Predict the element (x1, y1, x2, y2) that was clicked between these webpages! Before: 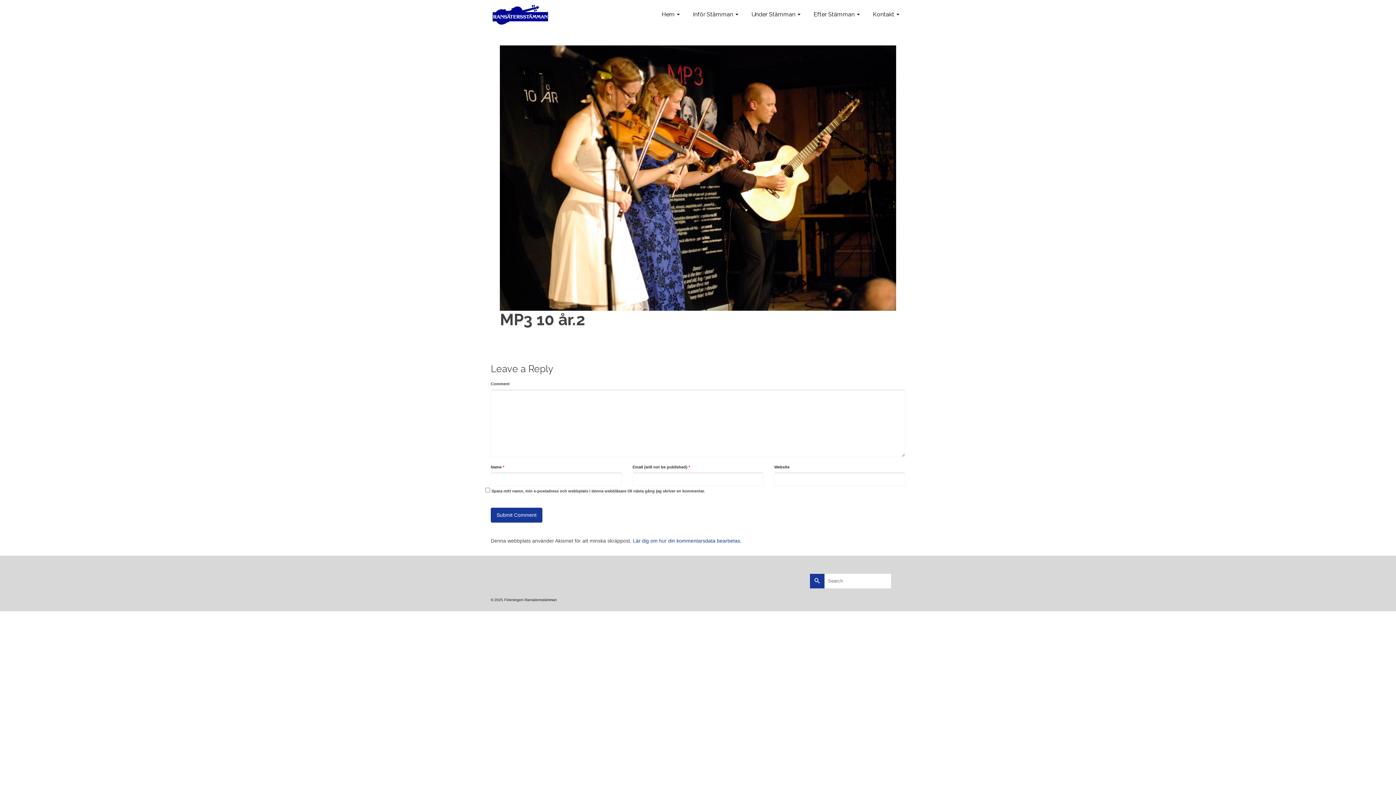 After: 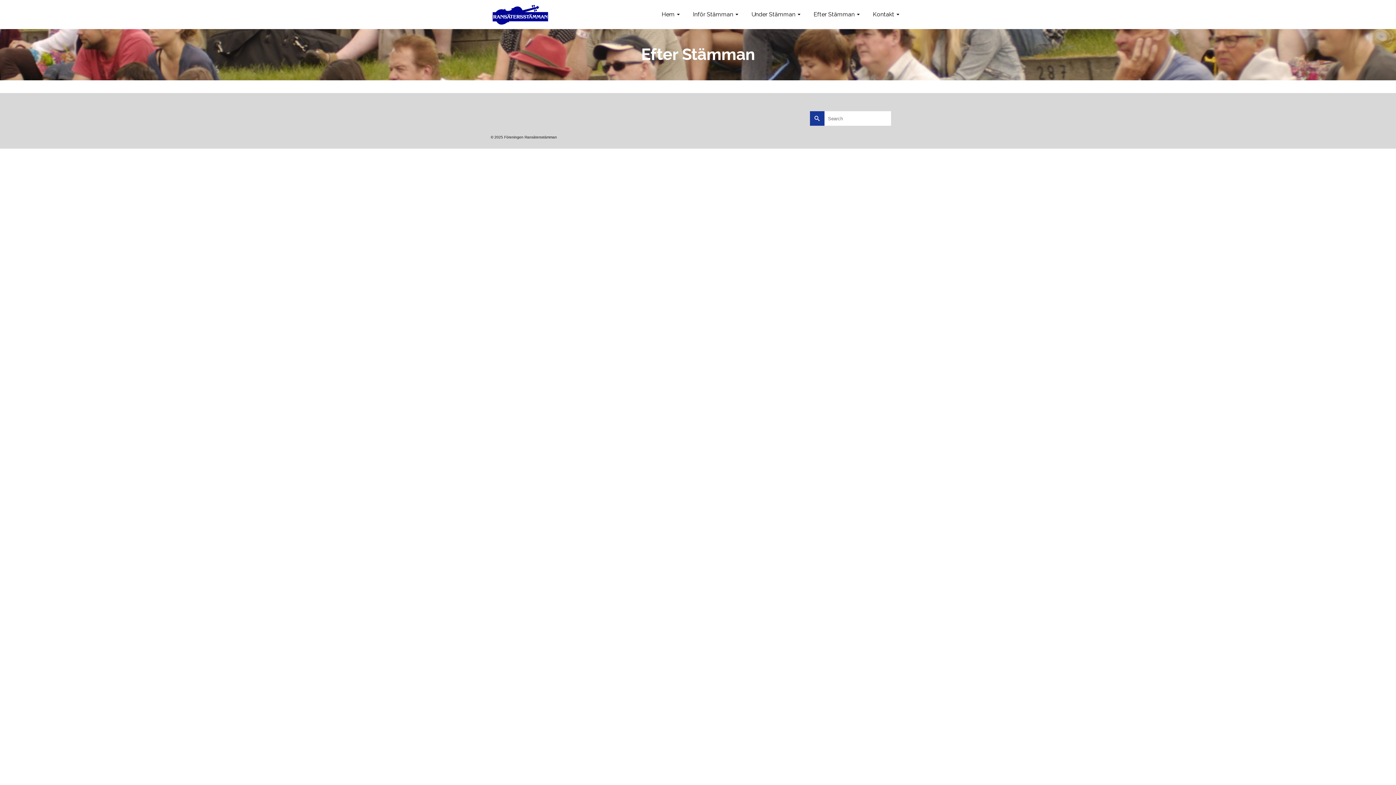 Action: label: Efter Stämman bbox: (806, 0, 865, 29)